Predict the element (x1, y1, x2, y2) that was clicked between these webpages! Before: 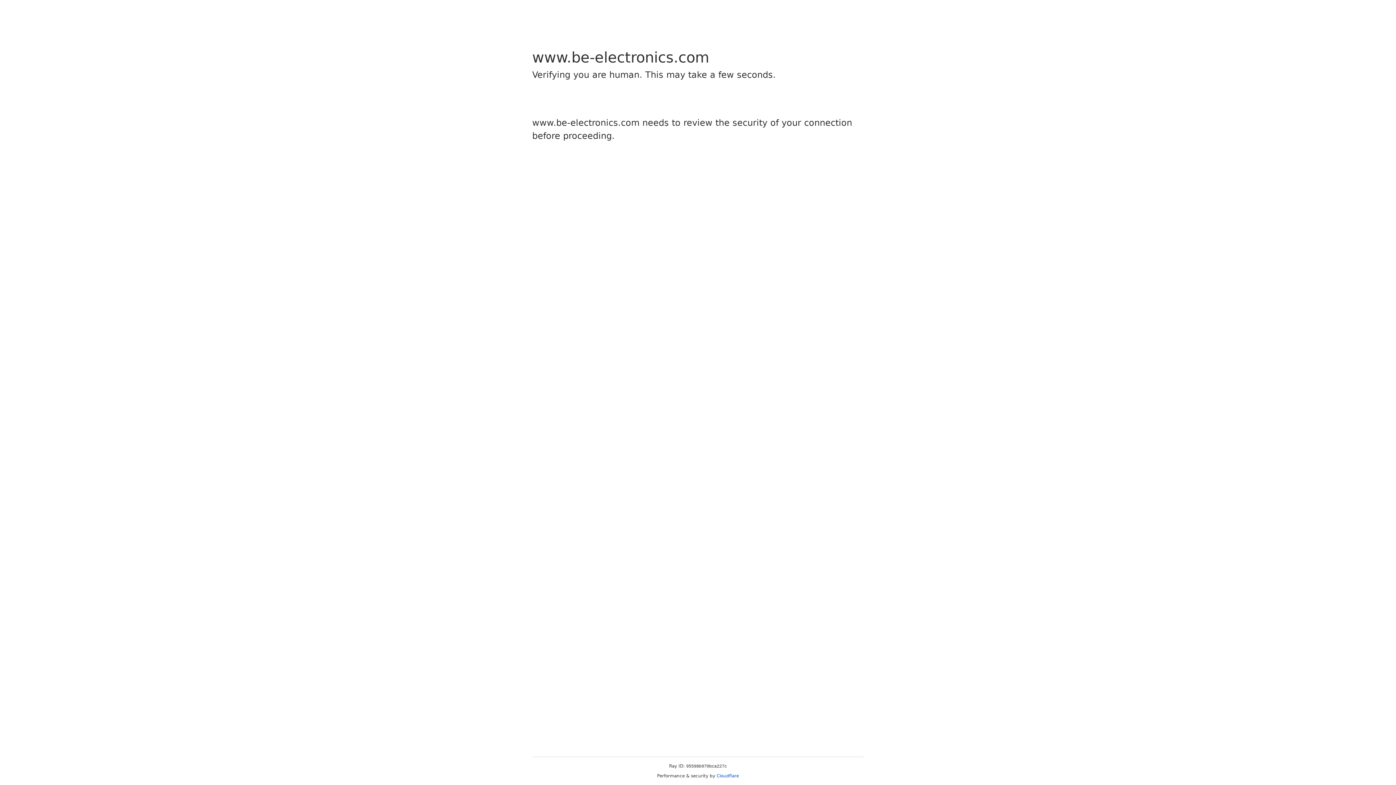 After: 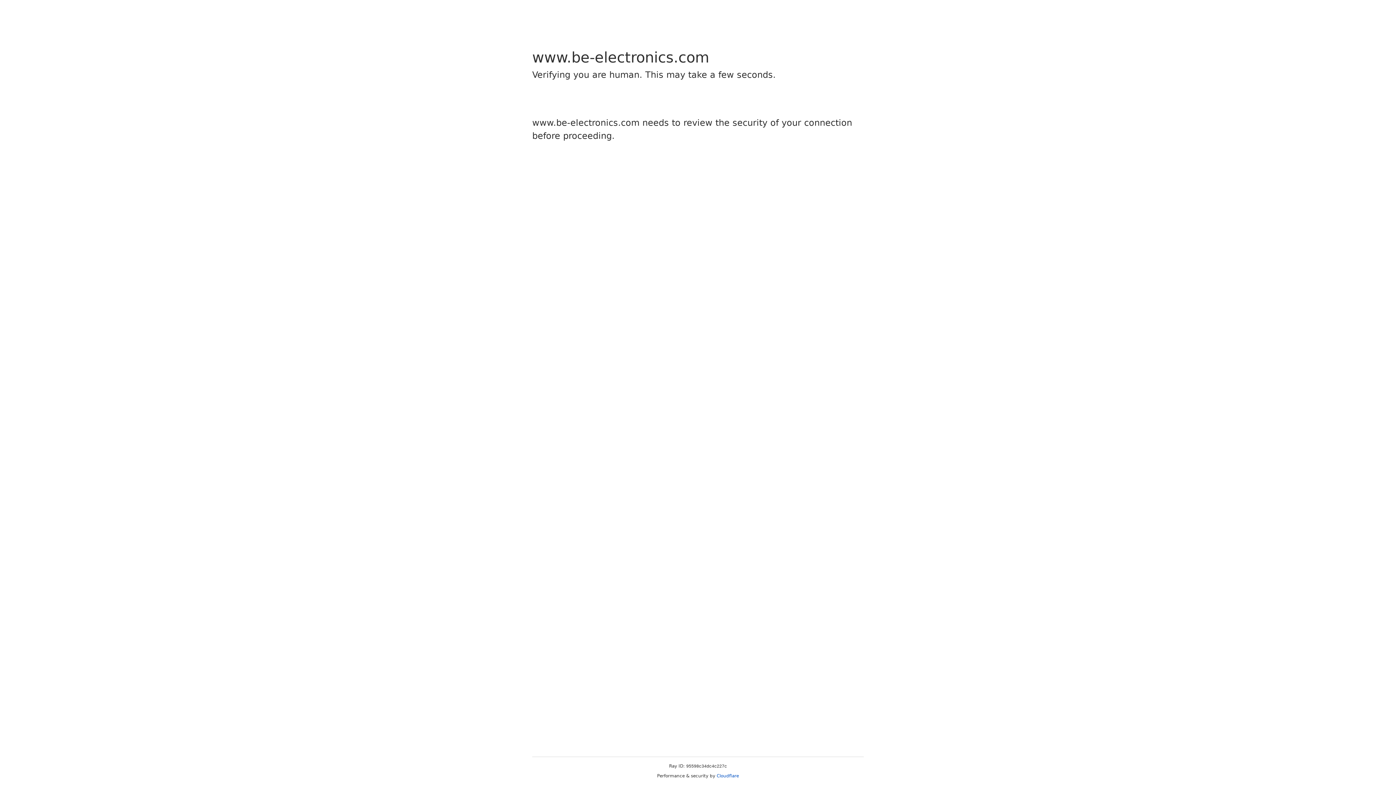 Action: label: Cloudflare bbox: (716, 773, 739, 778)